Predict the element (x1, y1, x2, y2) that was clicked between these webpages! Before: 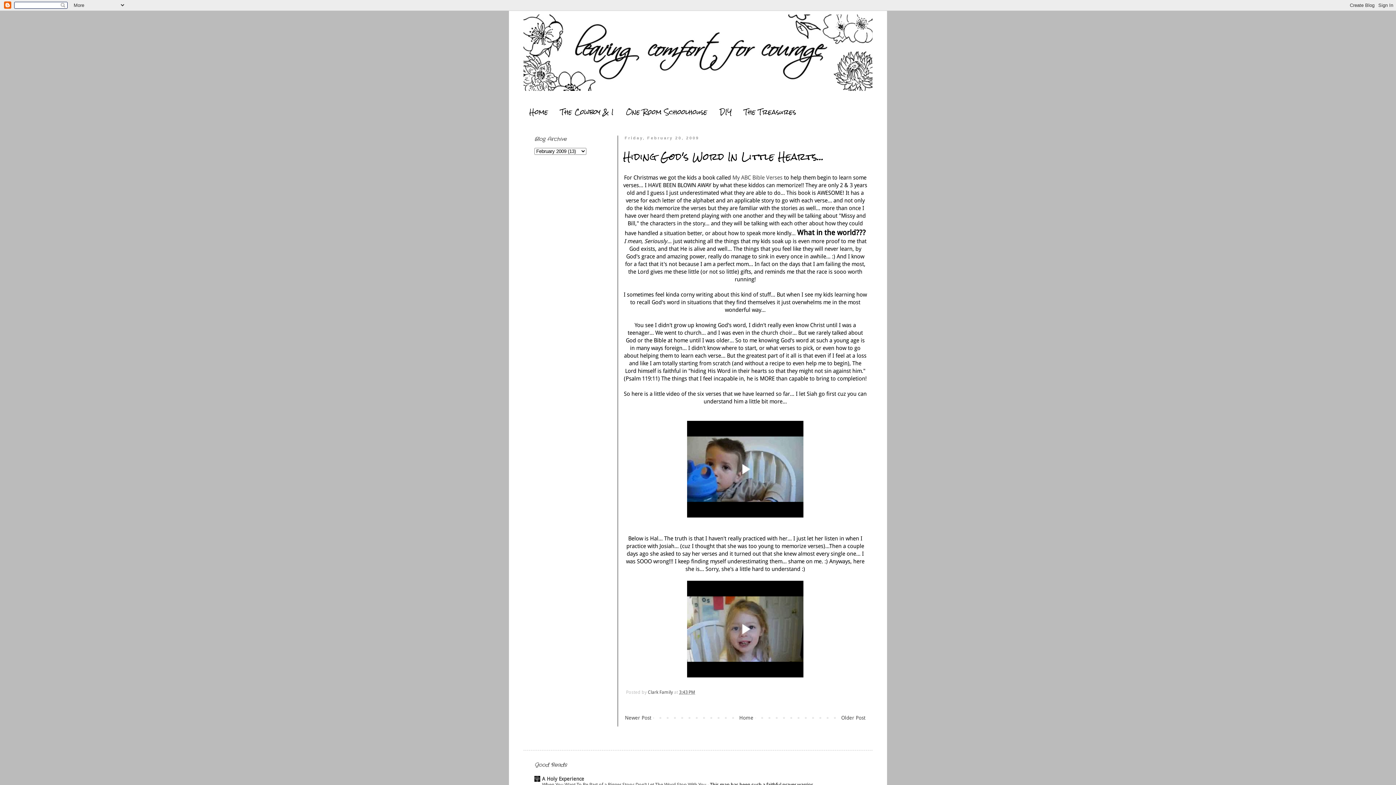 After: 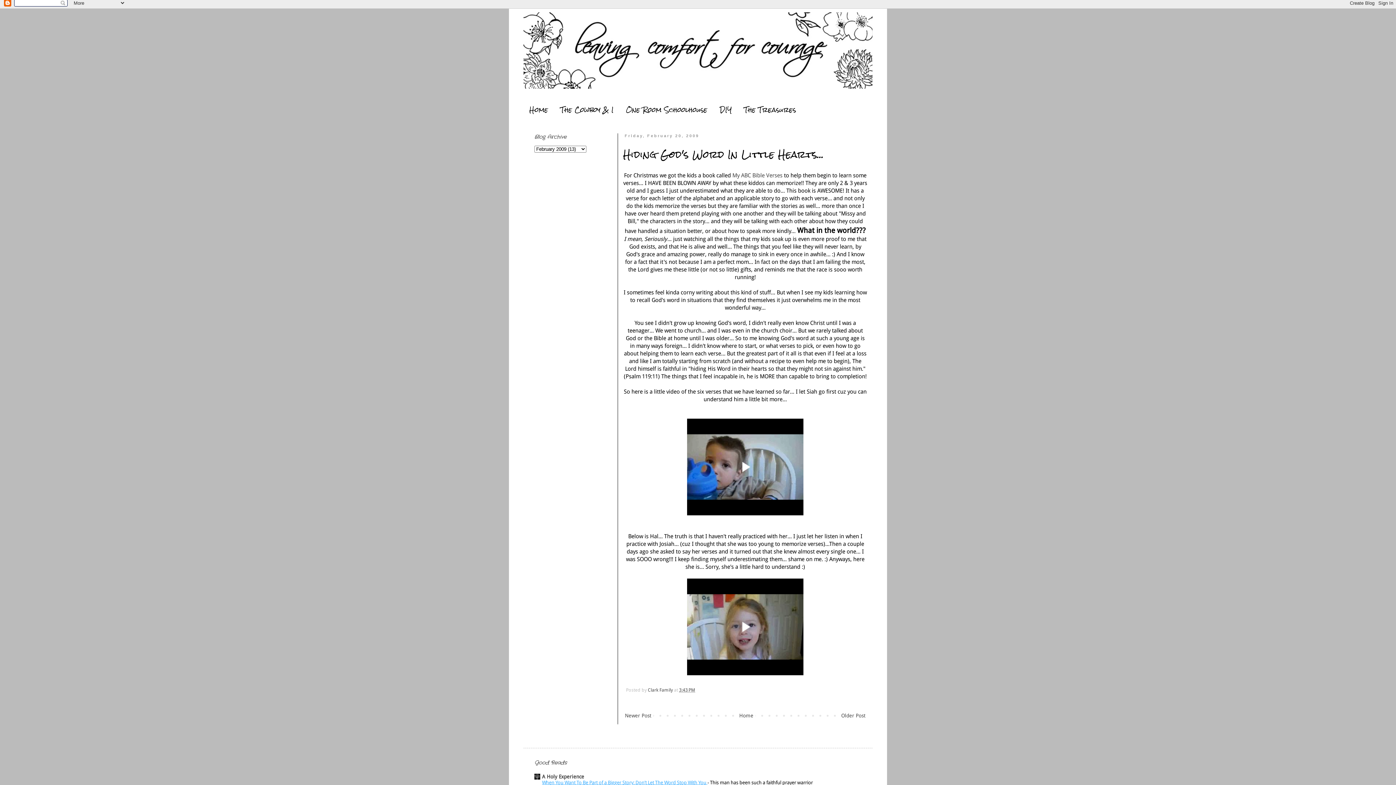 Action: bbox: (542, 782, 707, 787) label: When You Want To Be Part of a Bigger Story: Don’t Let The Word Stop With You 